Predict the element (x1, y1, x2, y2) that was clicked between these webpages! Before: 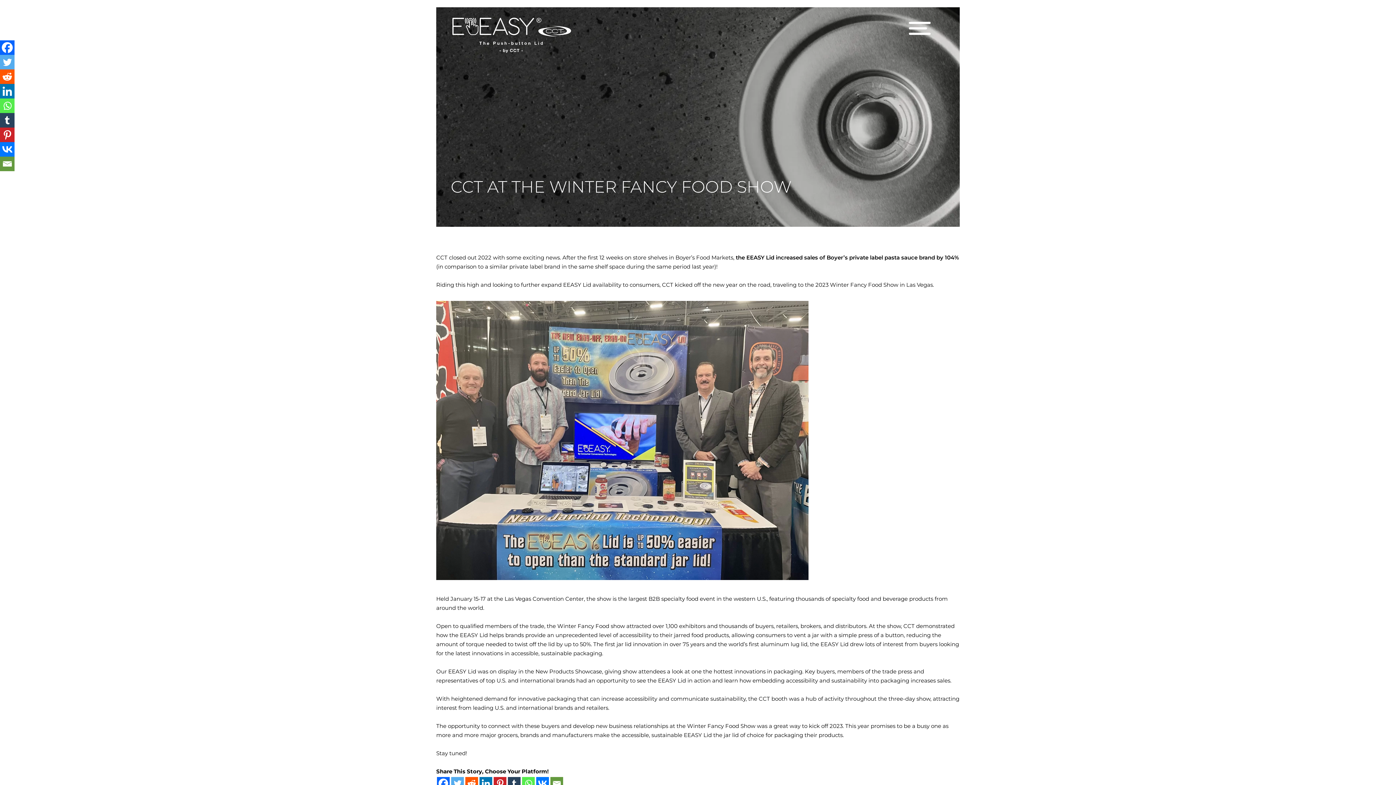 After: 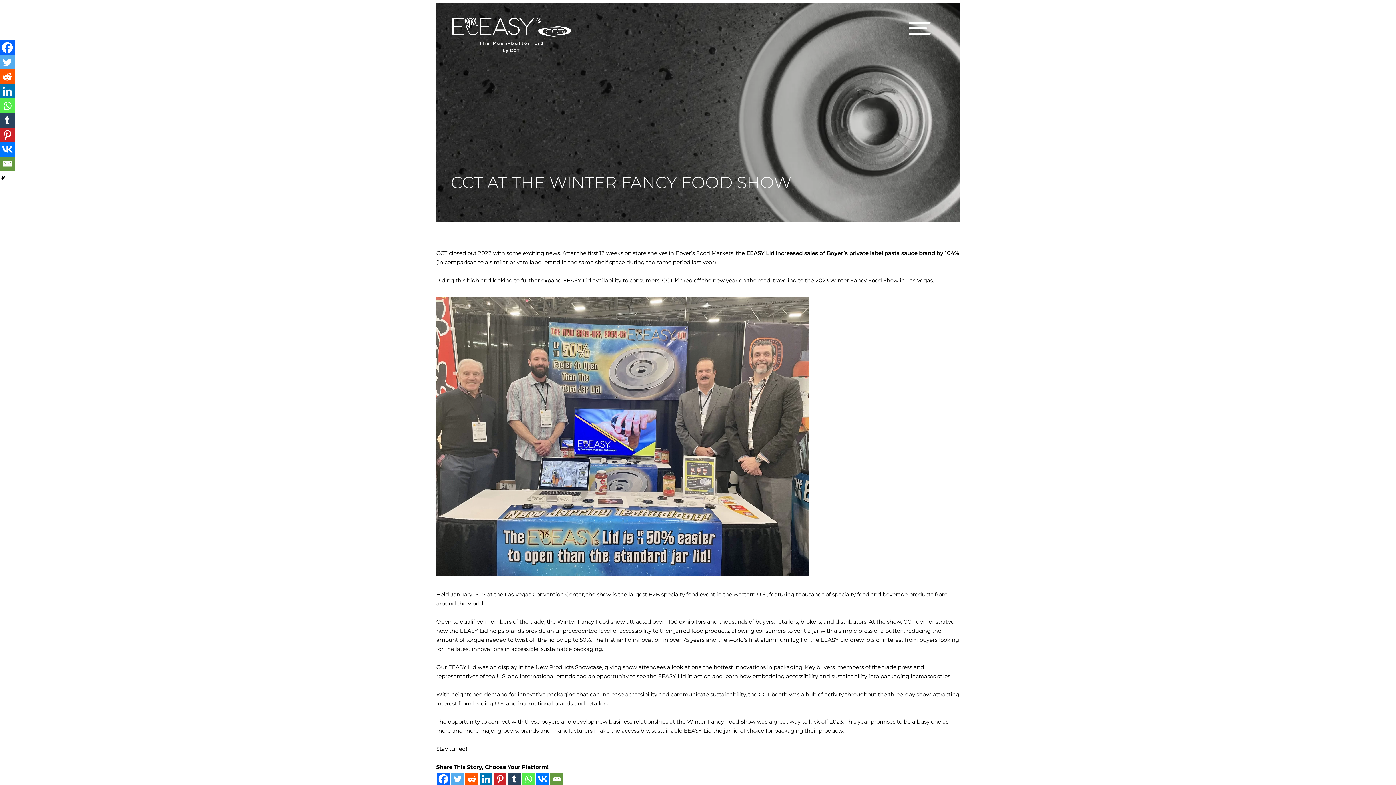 Action: bbox: (508, 777, 520, 790) label: Tumblr